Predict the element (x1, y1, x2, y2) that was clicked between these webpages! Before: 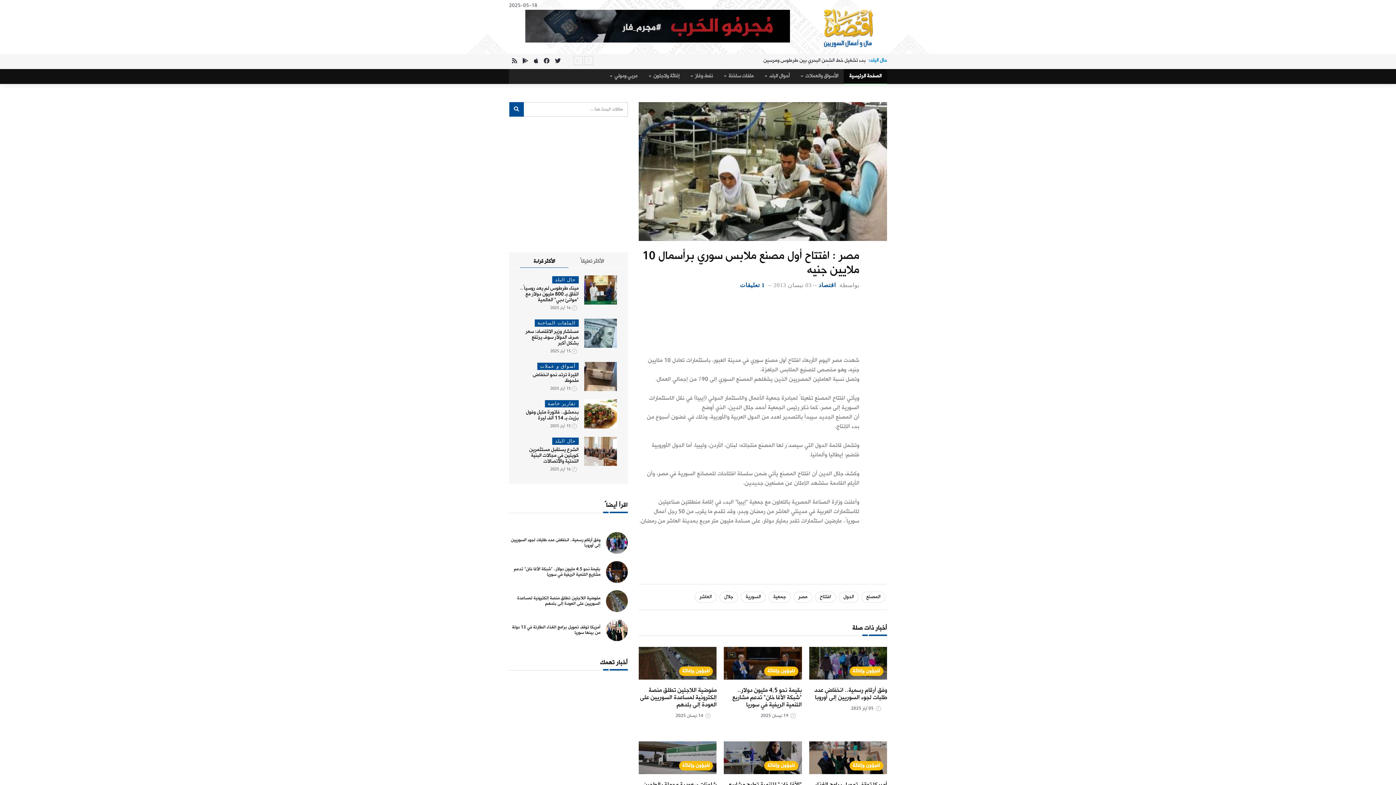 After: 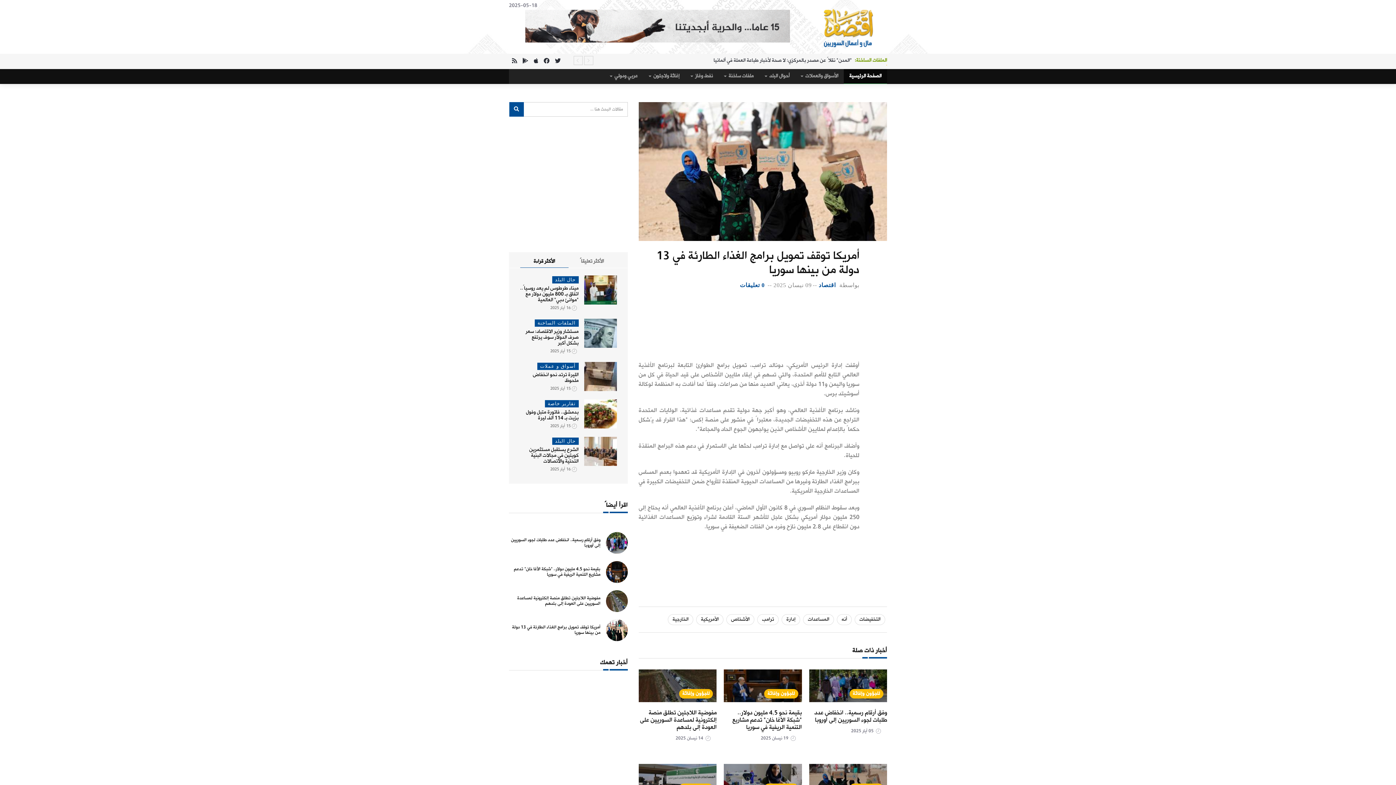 Action: bbox: (512, 623, 600, 637) label: أمريكا توقف تمويل برامج الغذاء الطارئة في 13 دولة من بينها سوريا